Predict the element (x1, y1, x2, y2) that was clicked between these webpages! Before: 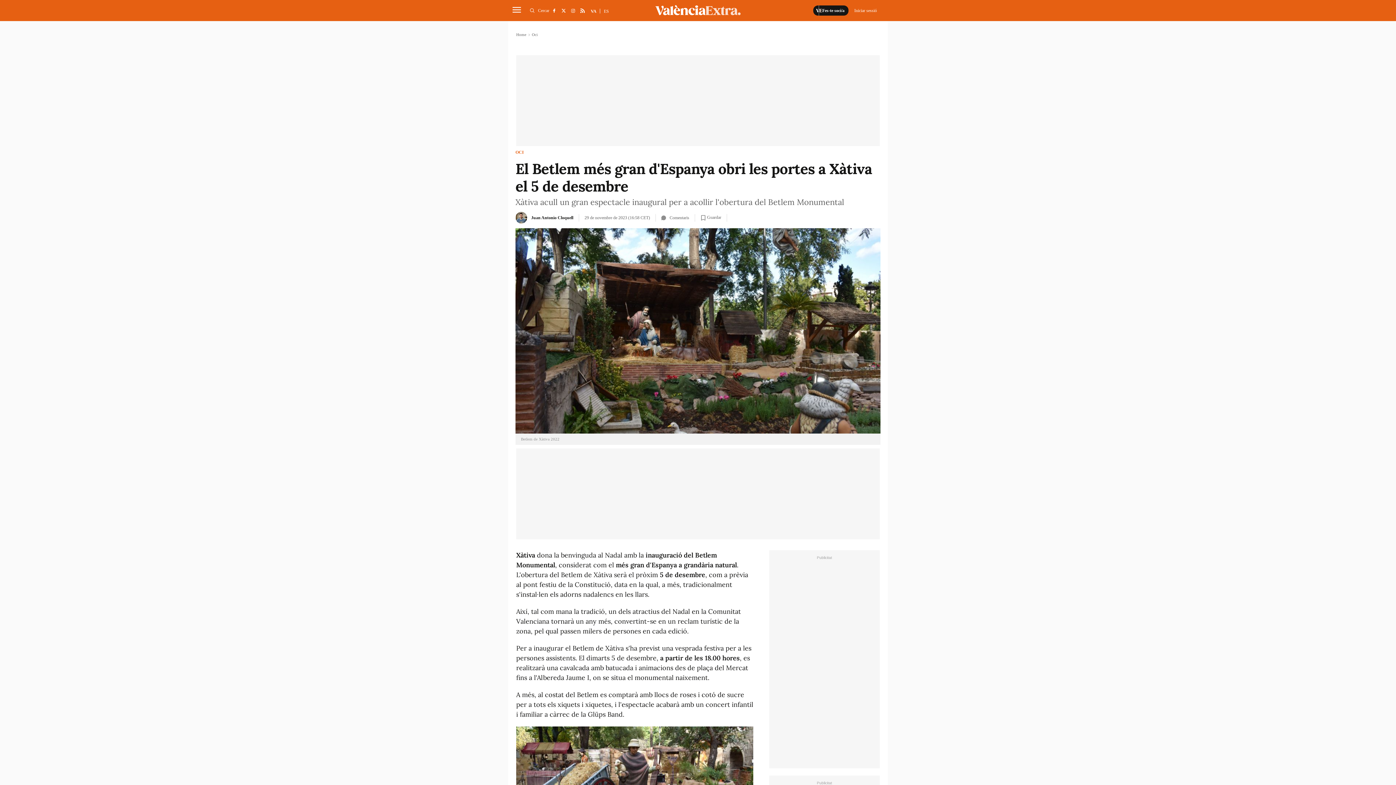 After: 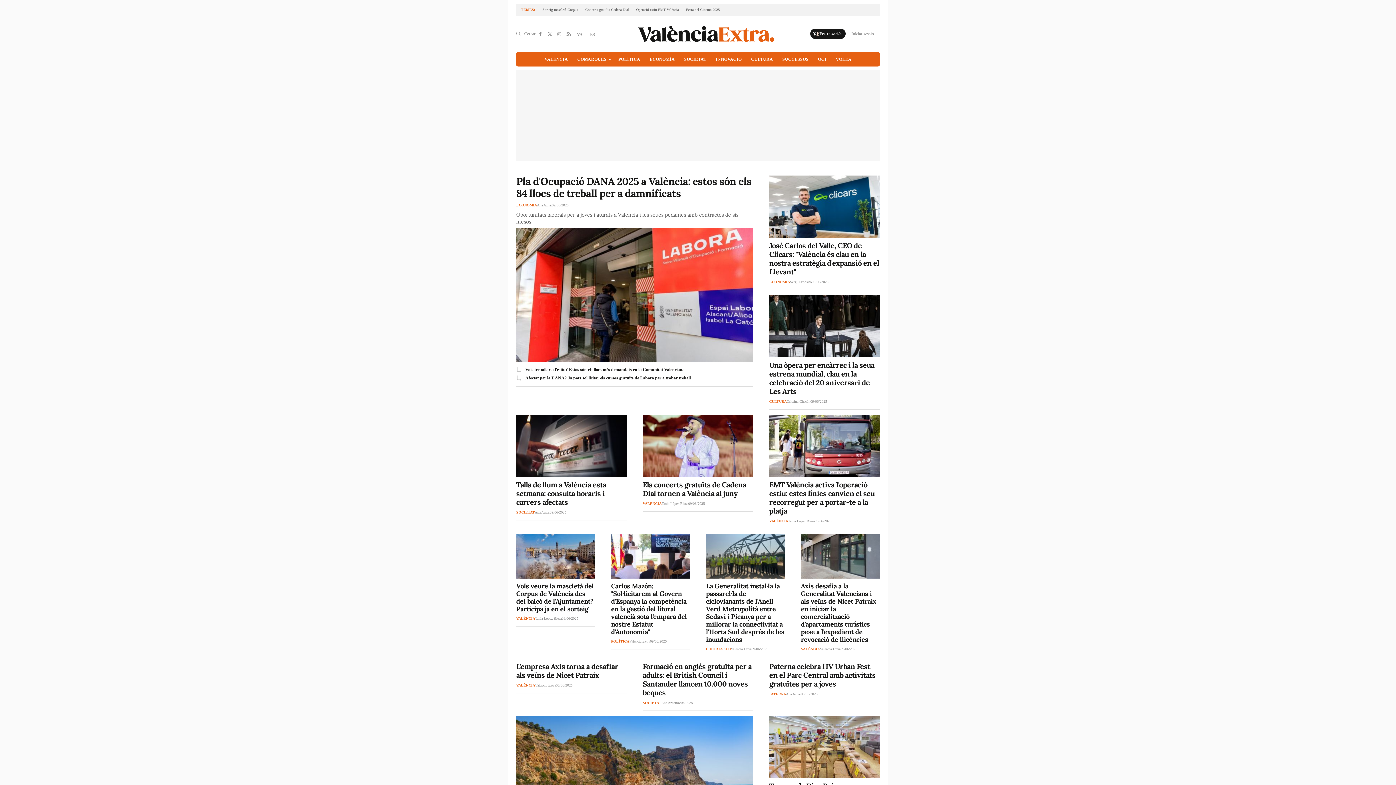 Action: label: Home bbox: (516, 32, 526, 36)